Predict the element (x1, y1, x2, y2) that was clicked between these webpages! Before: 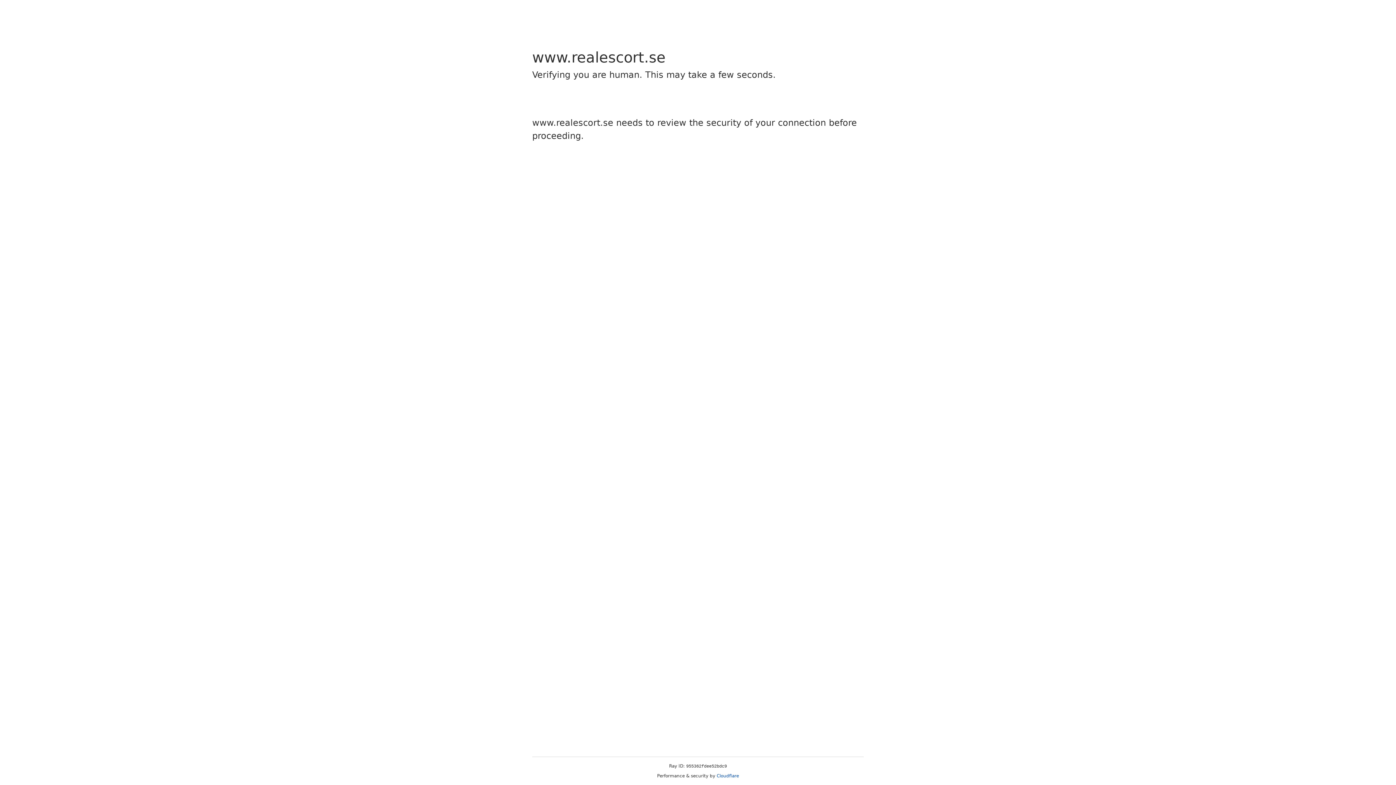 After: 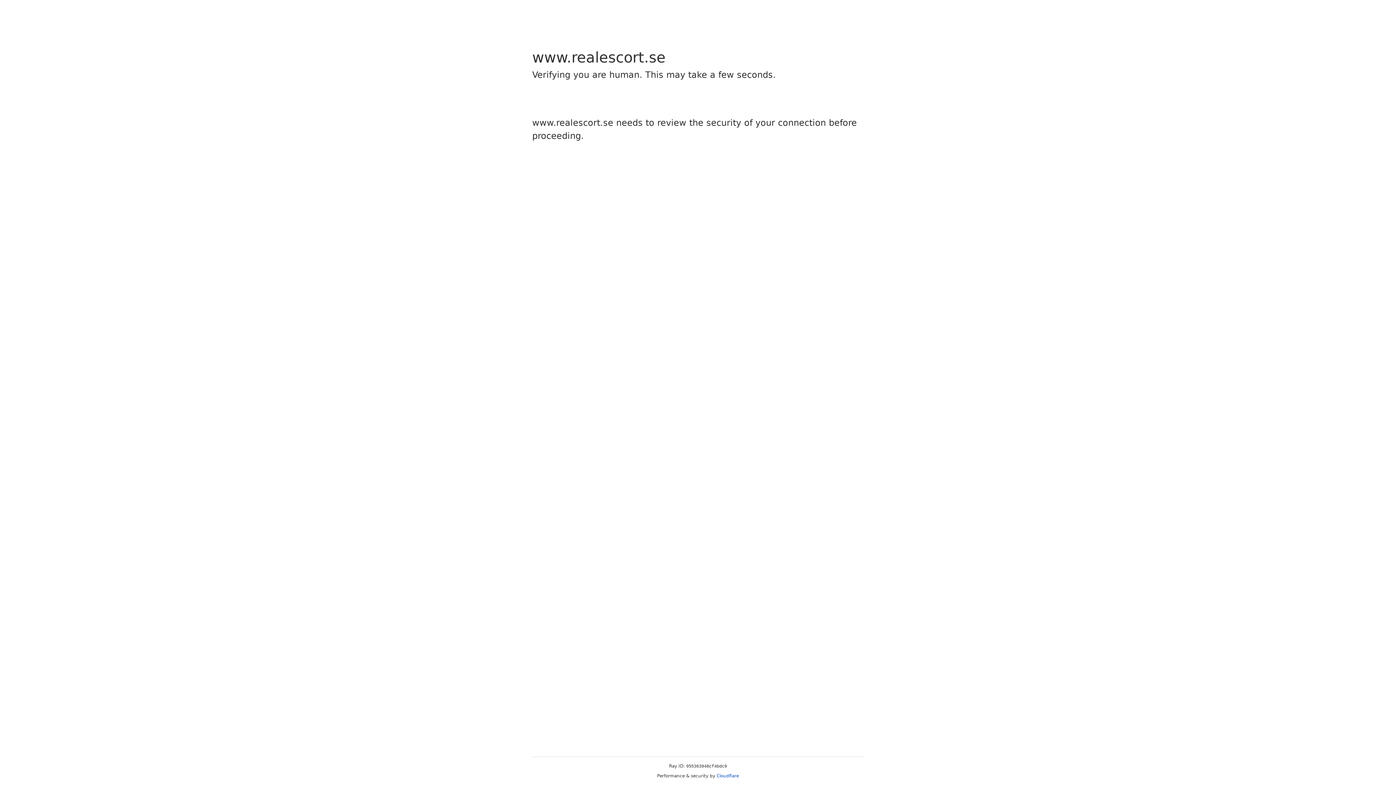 Action: label: Cloudflare bbox: (716, 773, 739, 778)